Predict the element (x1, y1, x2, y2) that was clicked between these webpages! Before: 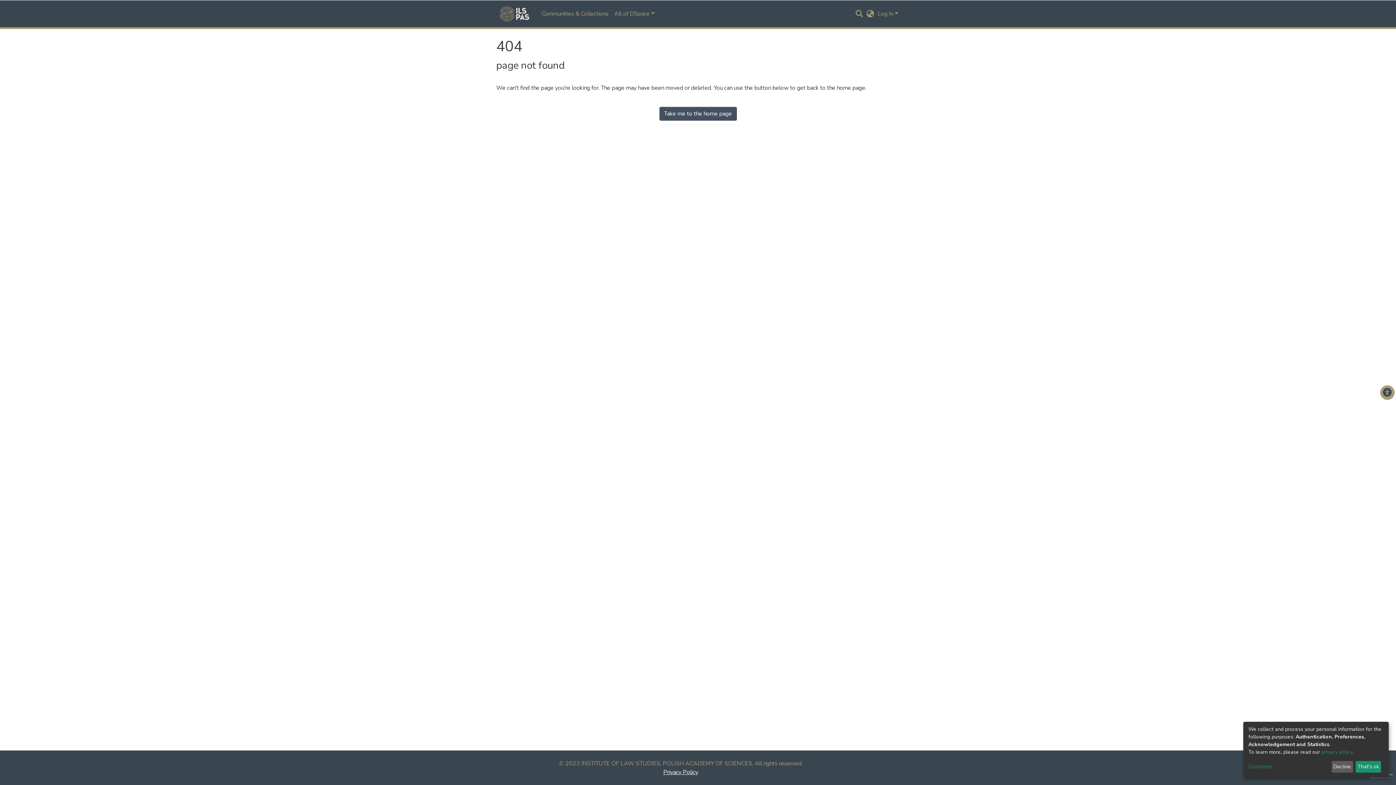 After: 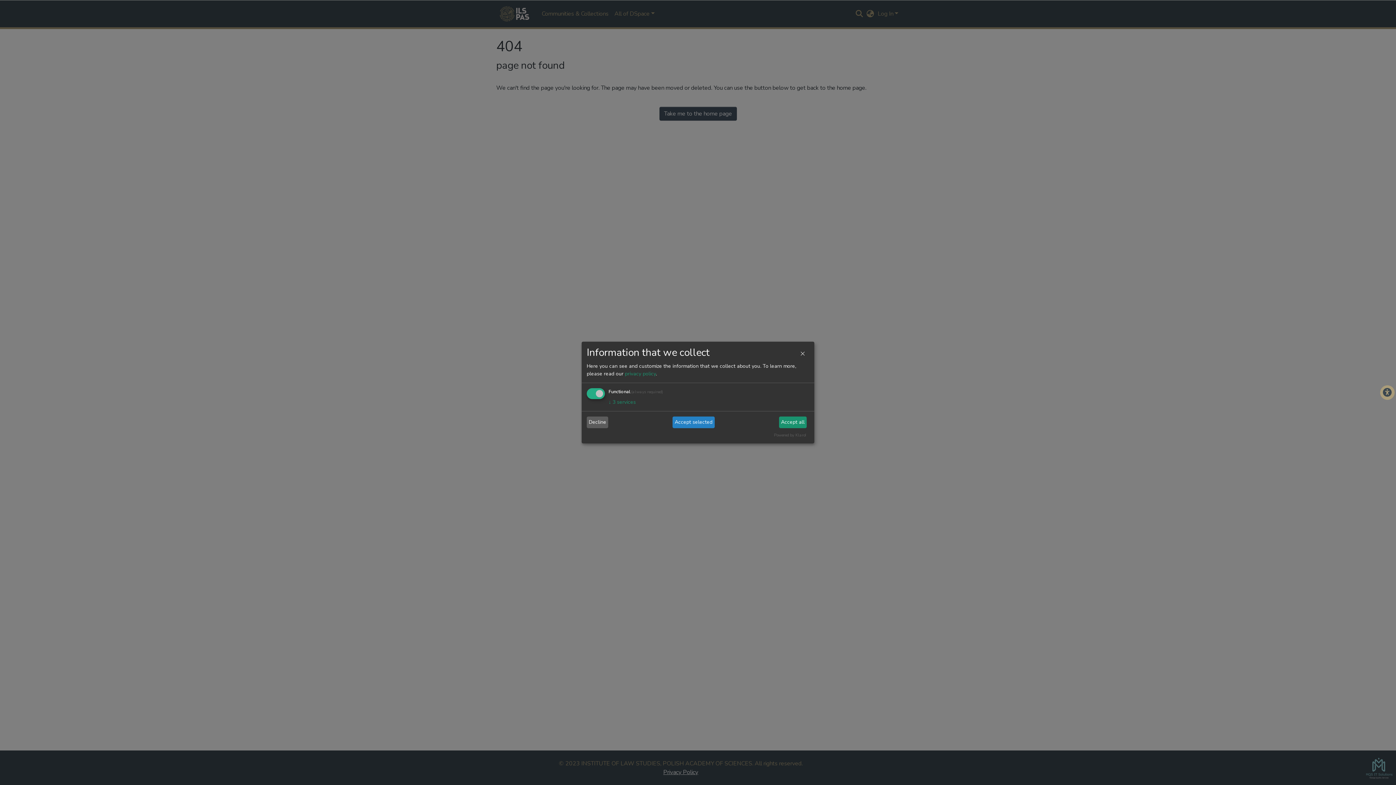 Action: bbox: (1248, 763, 1329, 771) label: Customize